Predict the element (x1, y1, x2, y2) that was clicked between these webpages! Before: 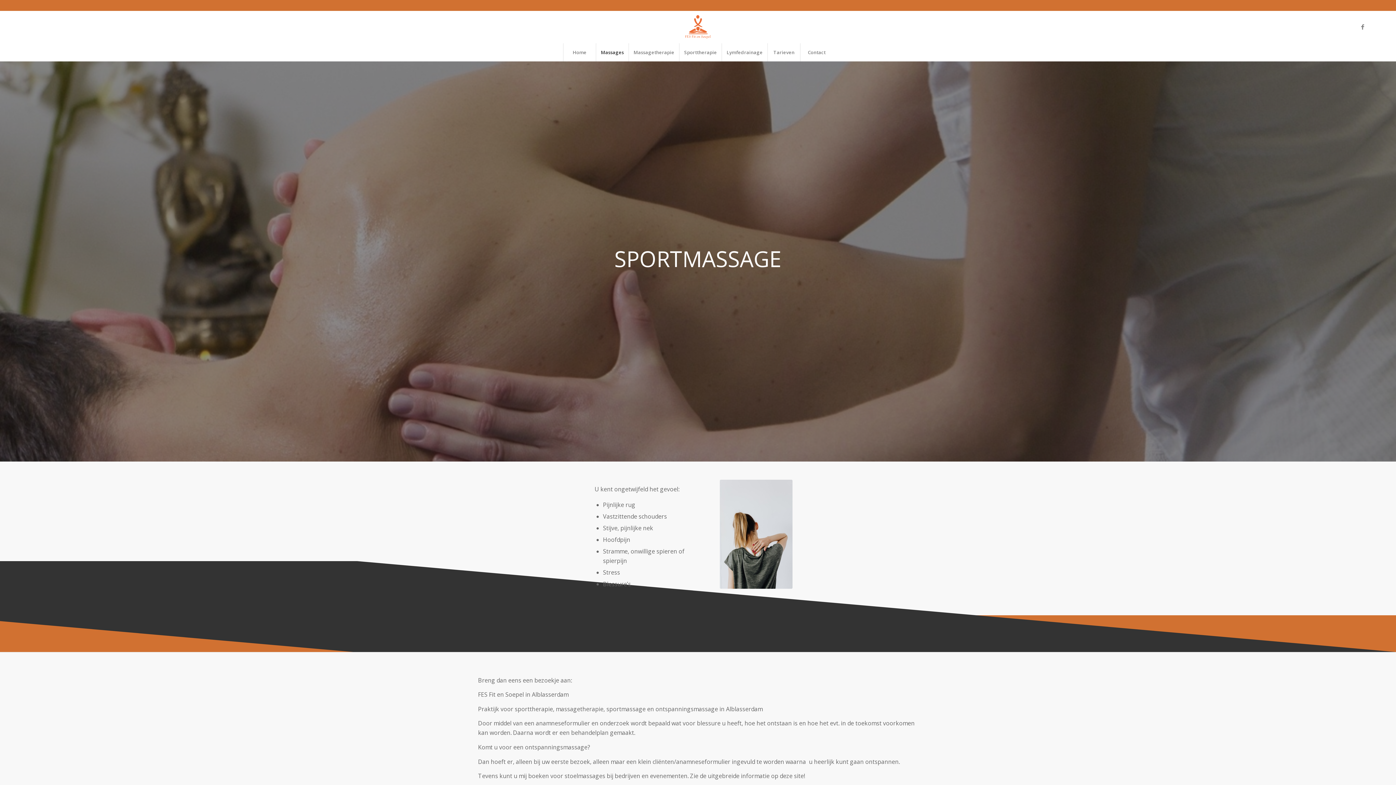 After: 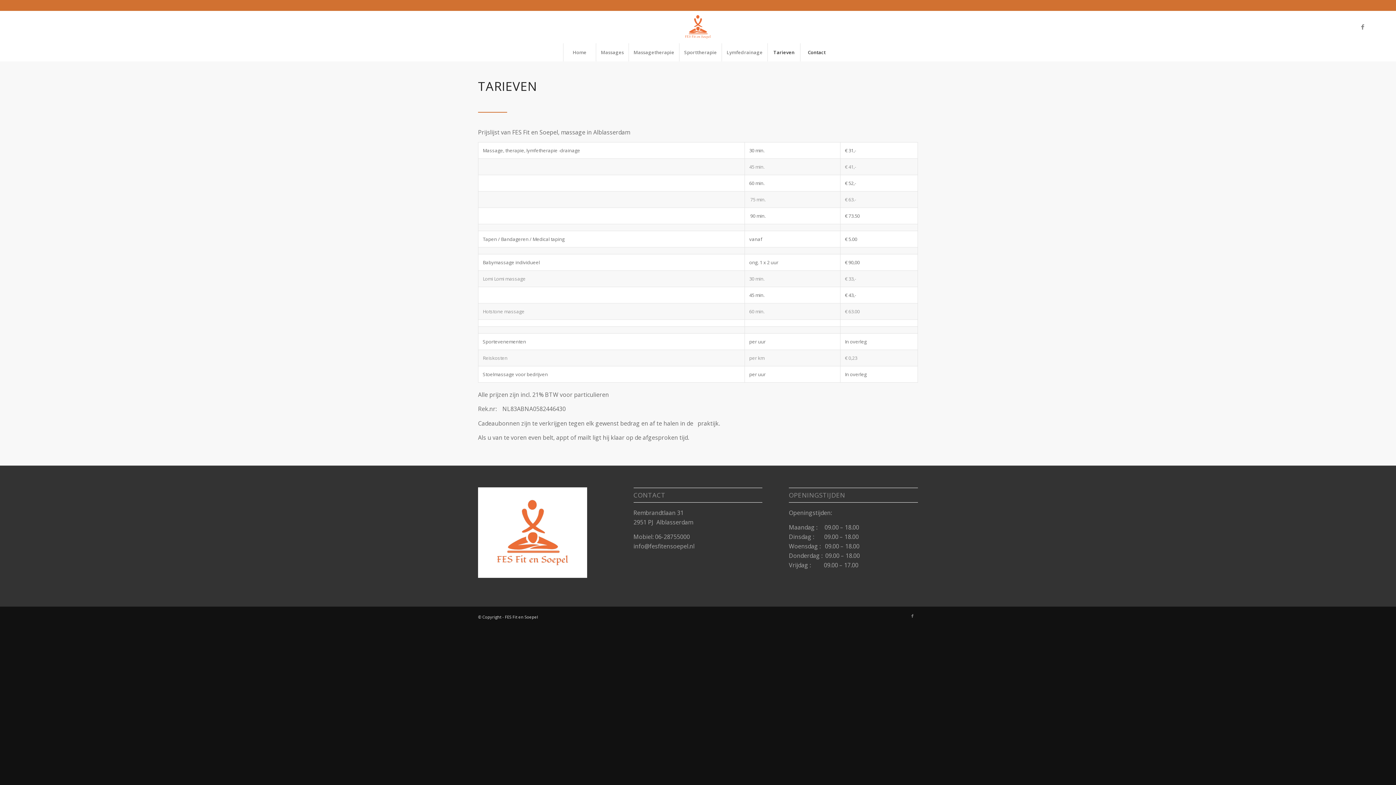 Action: label: Tarieven bbox: (767, 43, 800, 61)